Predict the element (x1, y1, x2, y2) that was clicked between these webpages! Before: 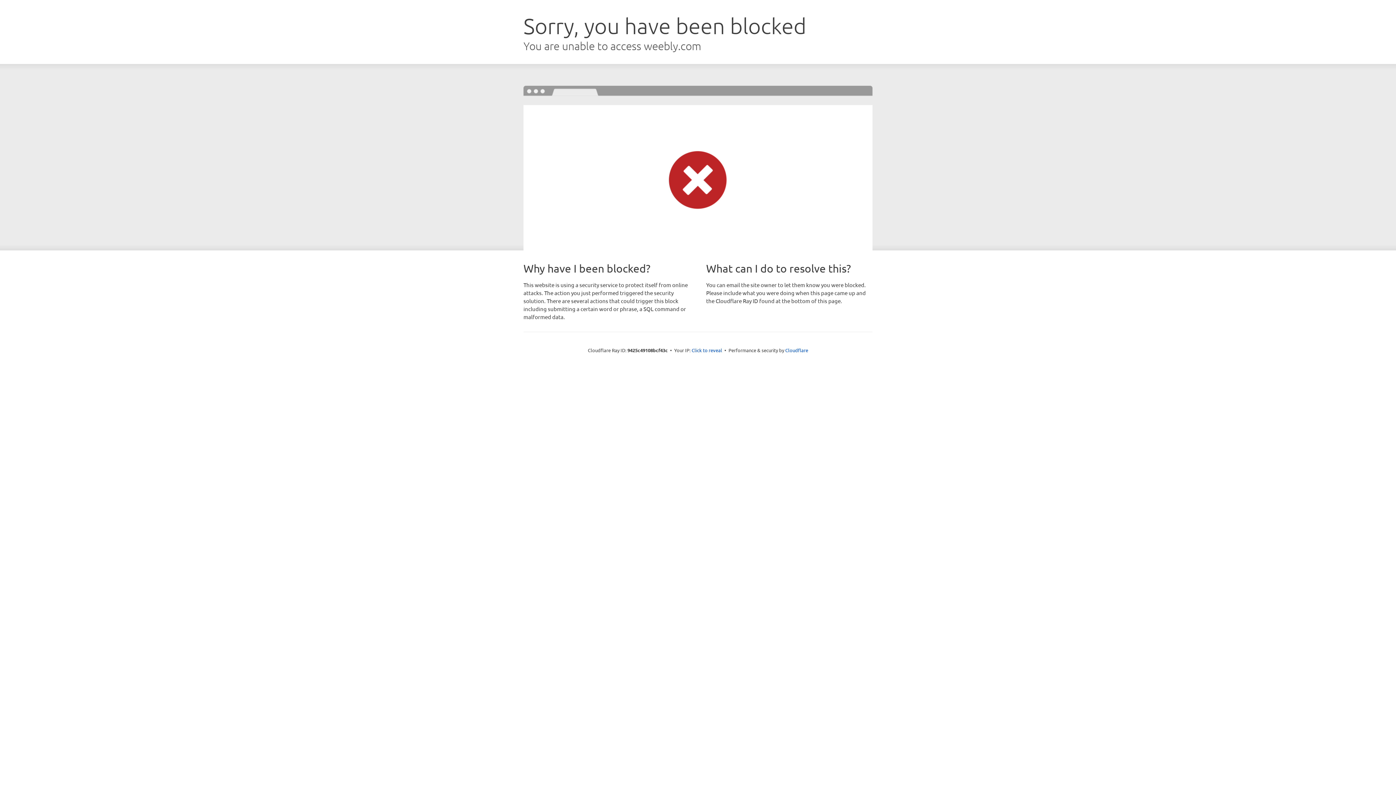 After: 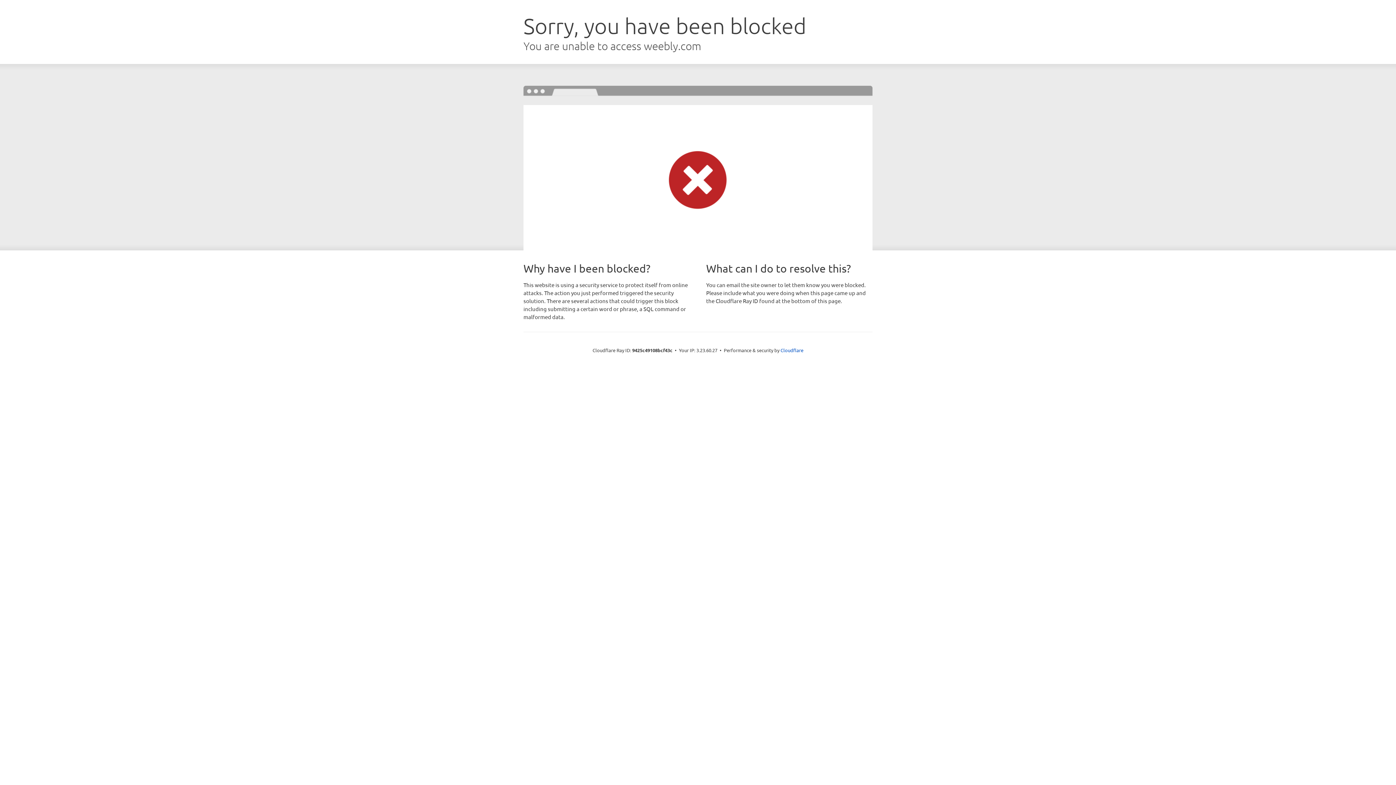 Action: label: Click to reveal bbox: (691, 346, 722, 353)